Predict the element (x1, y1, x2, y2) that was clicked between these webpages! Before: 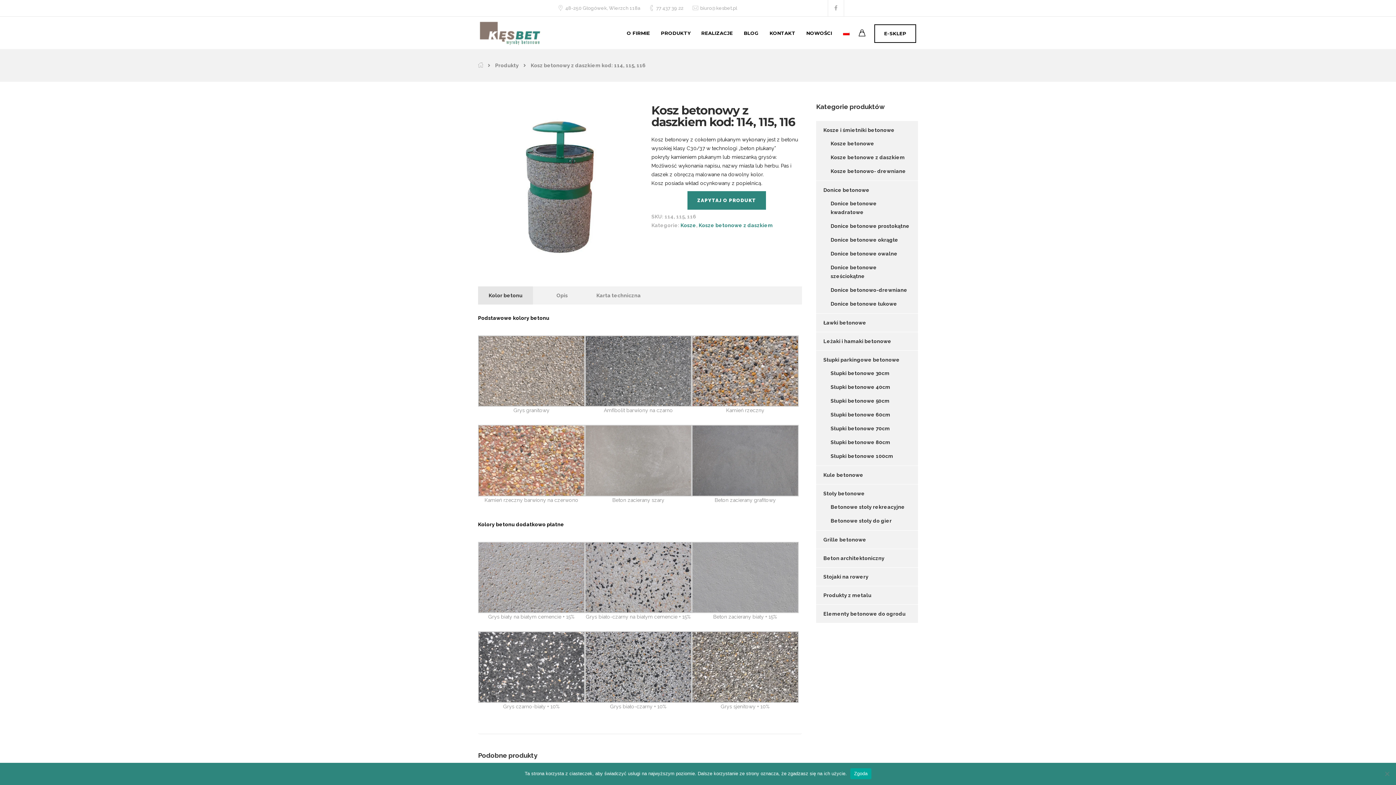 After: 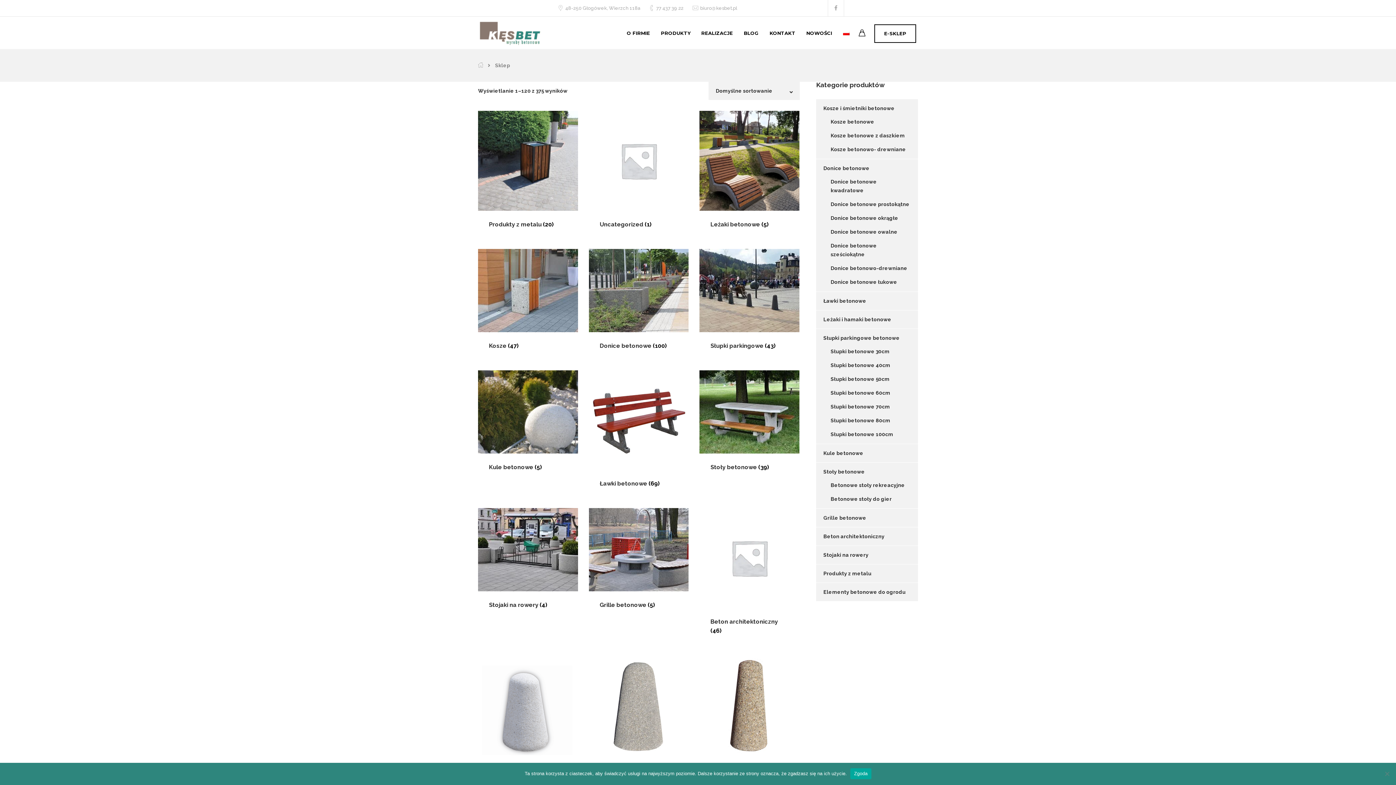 Action: bbox: (495, 62, 518, 68) label: Produkty